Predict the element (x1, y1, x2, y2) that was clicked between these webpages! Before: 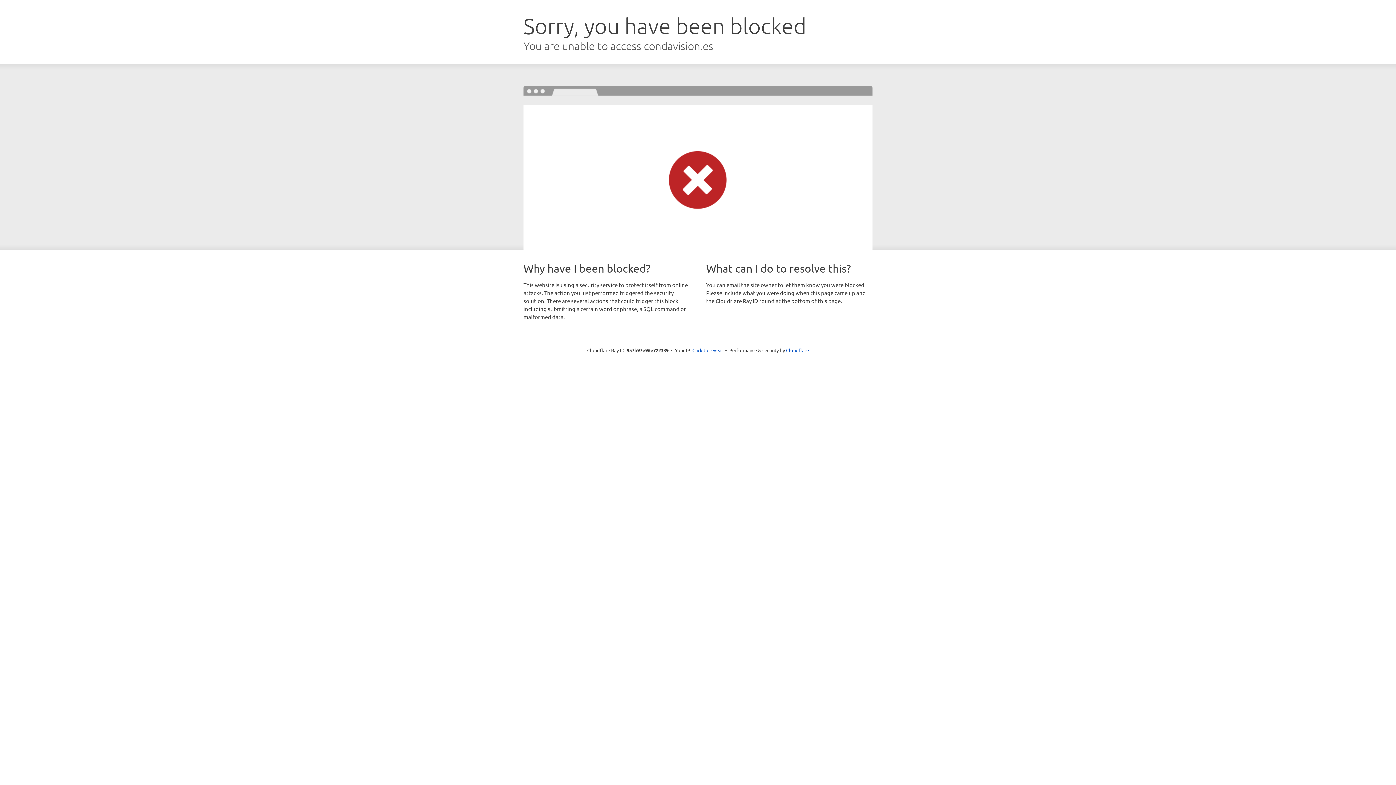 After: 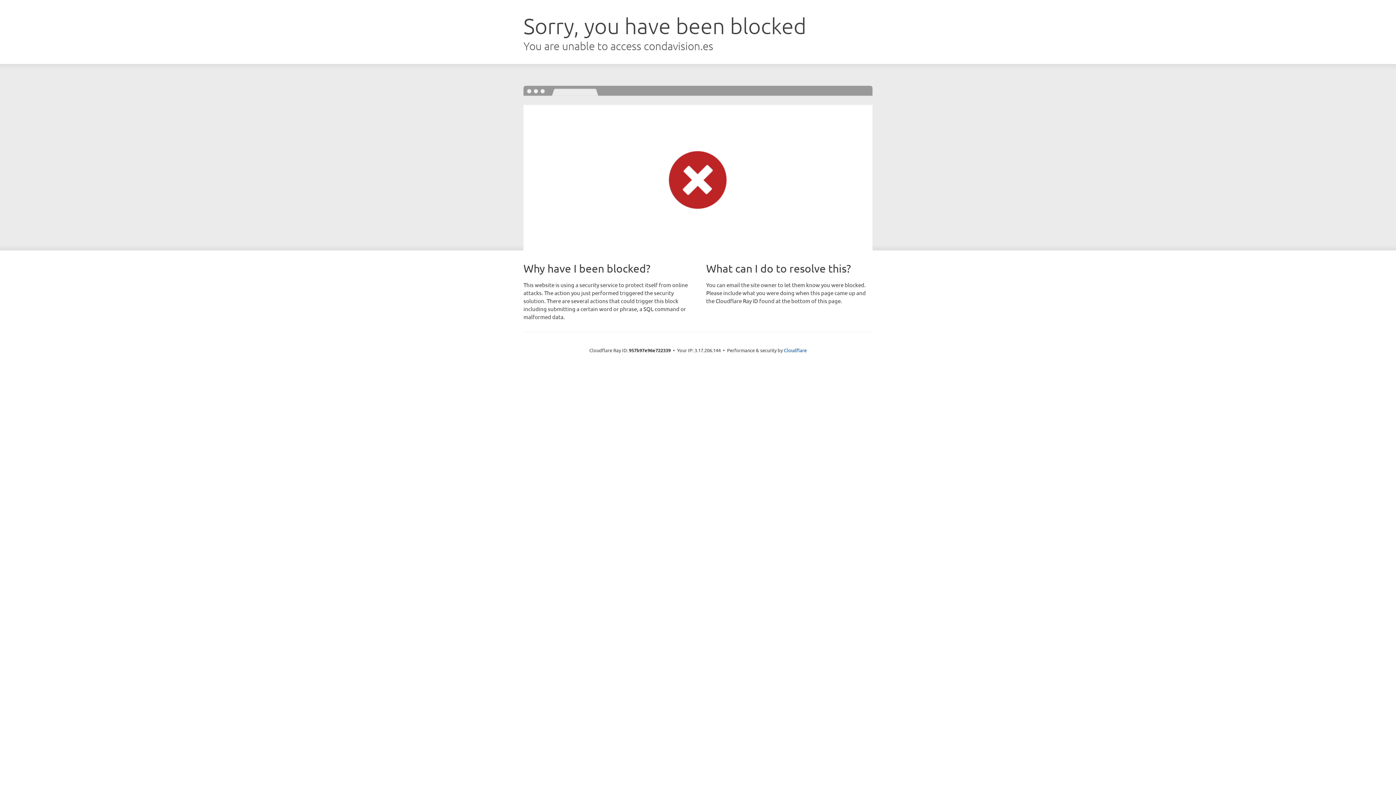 Action: bbox: (692, 346, 723, 353) label: Click to reveal